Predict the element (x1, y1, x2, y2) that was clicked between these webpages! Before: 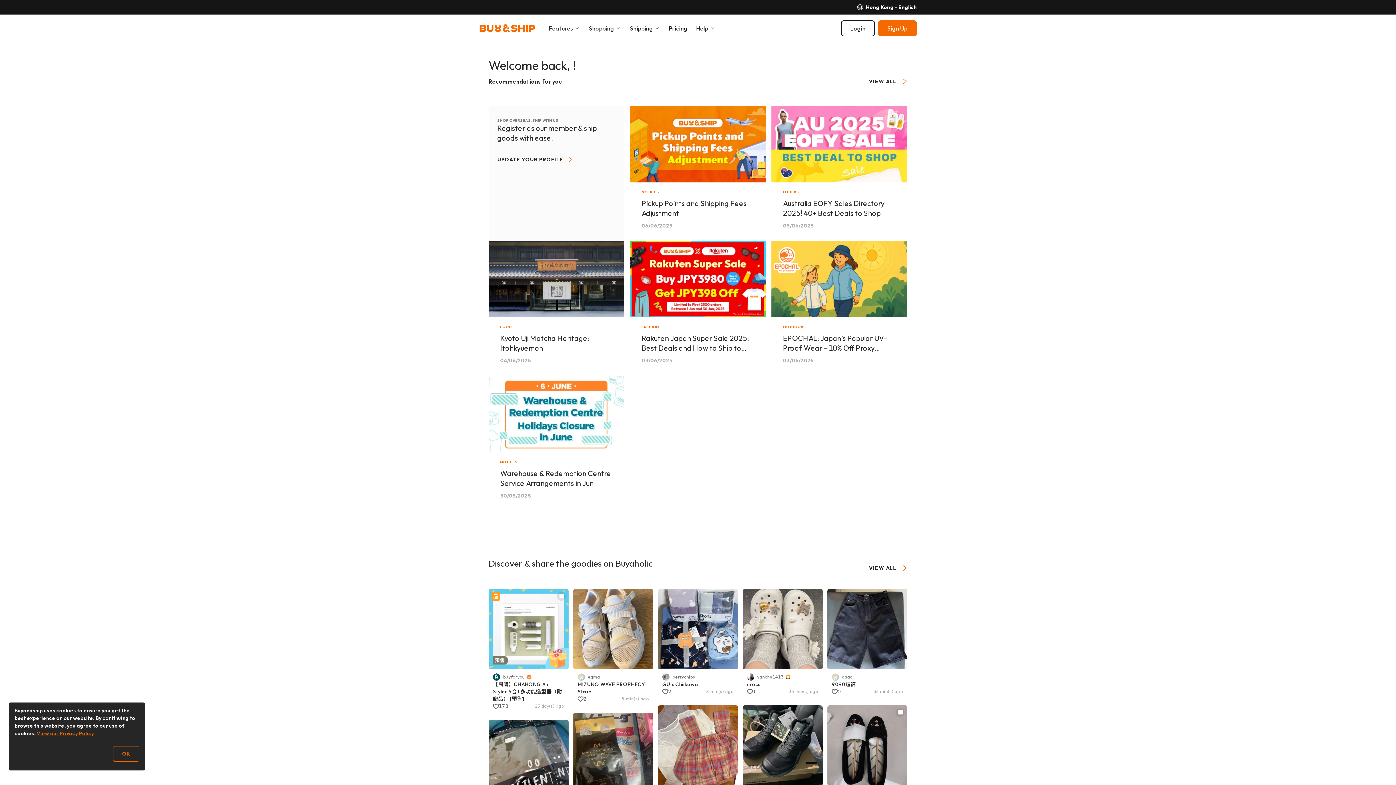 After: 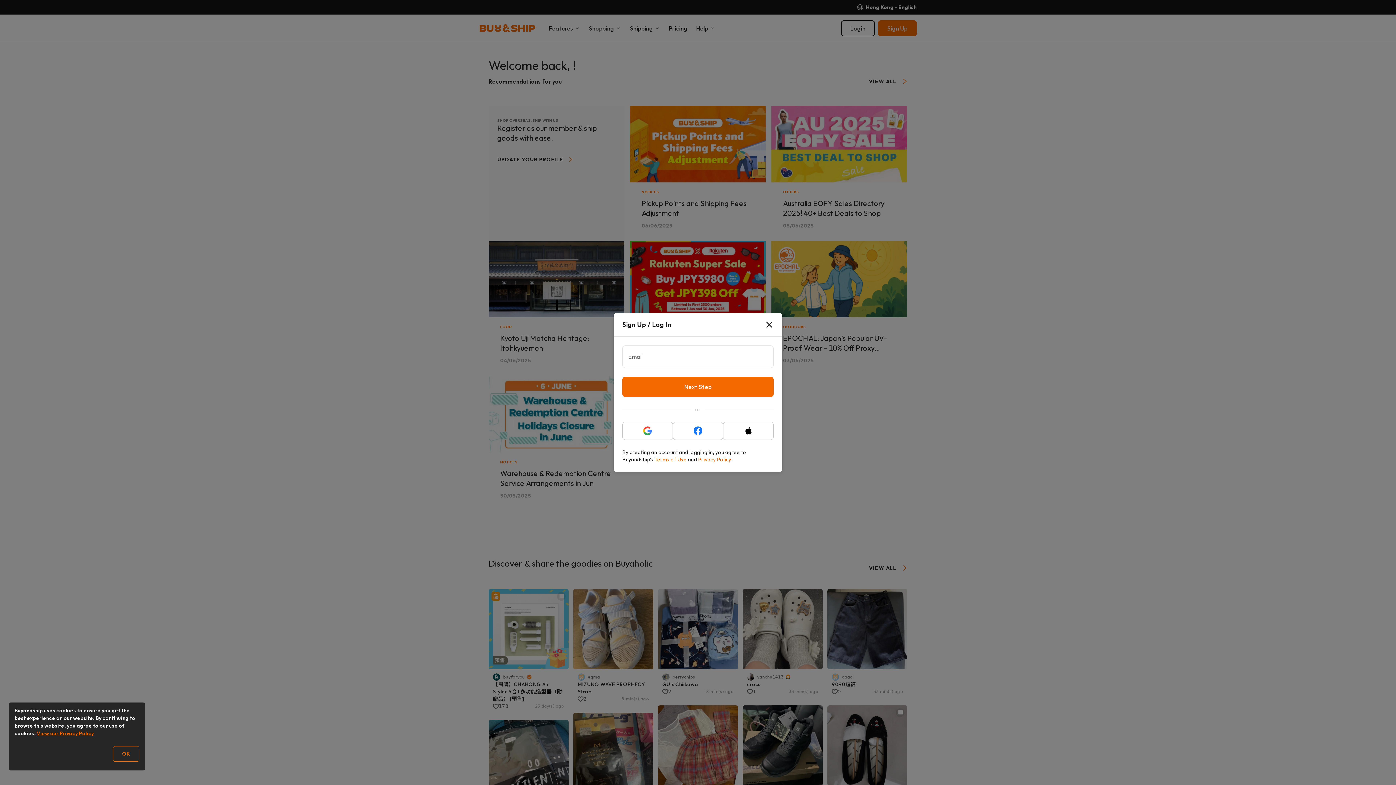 Action: label: Login bbox: (841, 20, 875, 36)